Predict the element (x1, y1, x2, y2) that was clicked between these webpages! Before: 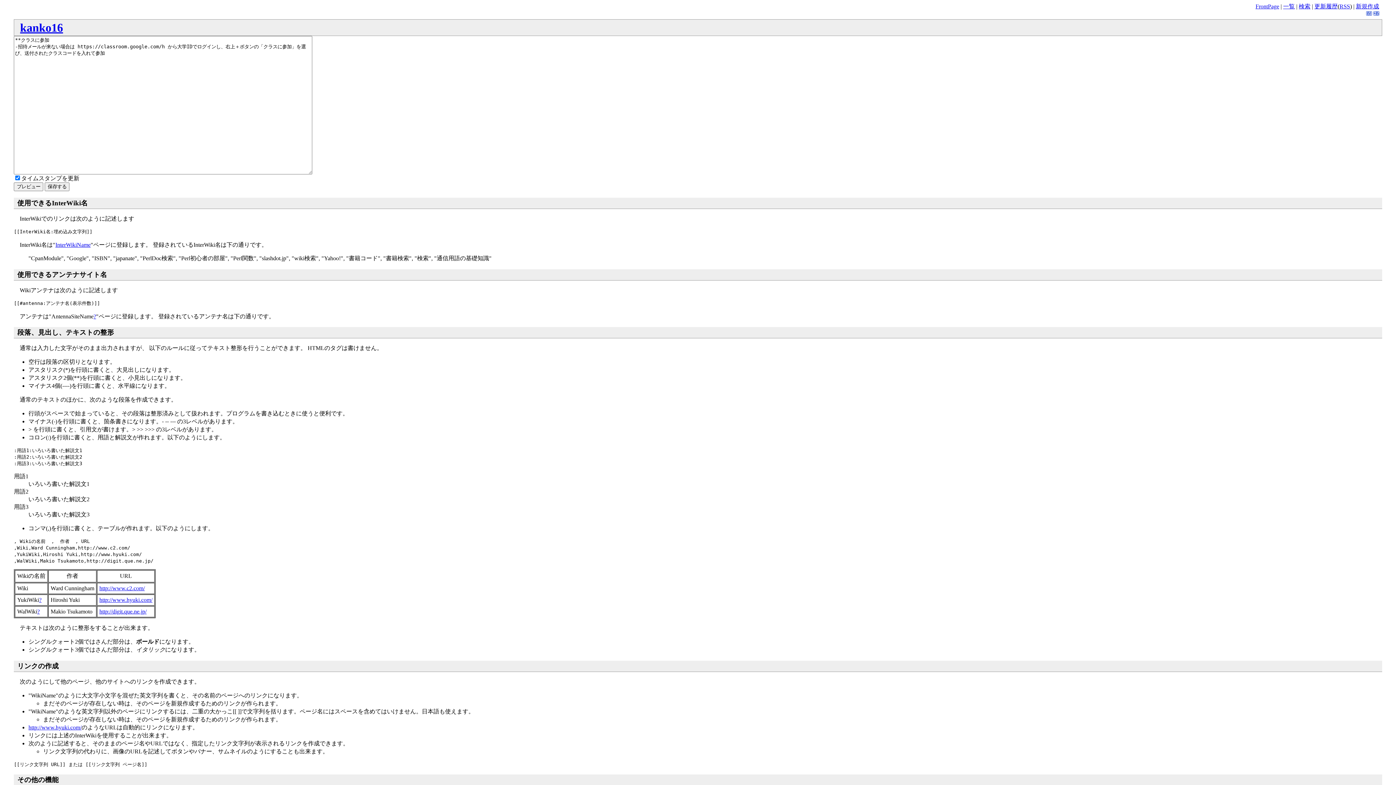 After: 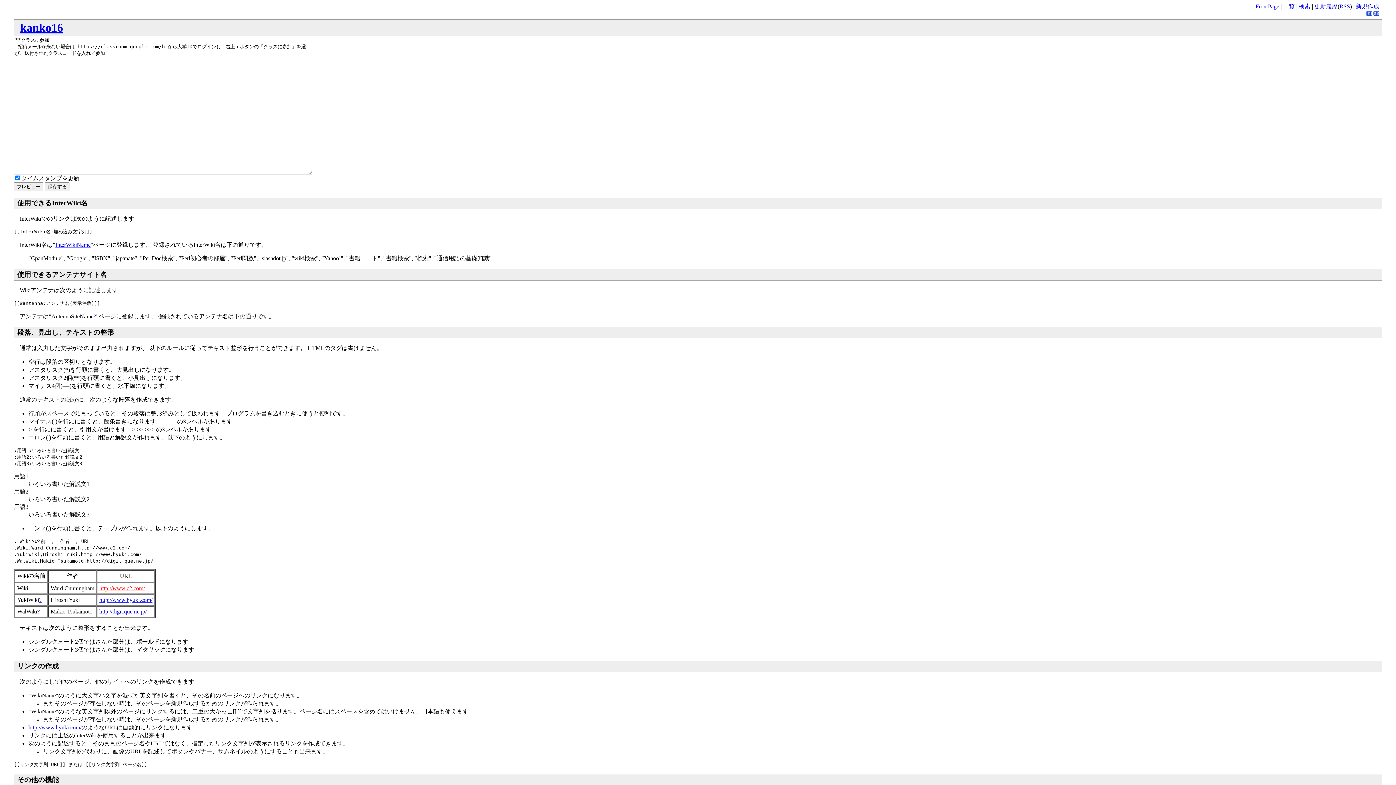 Action: bbox: (99, 585, 144, 591) label: http://www.c2.com/